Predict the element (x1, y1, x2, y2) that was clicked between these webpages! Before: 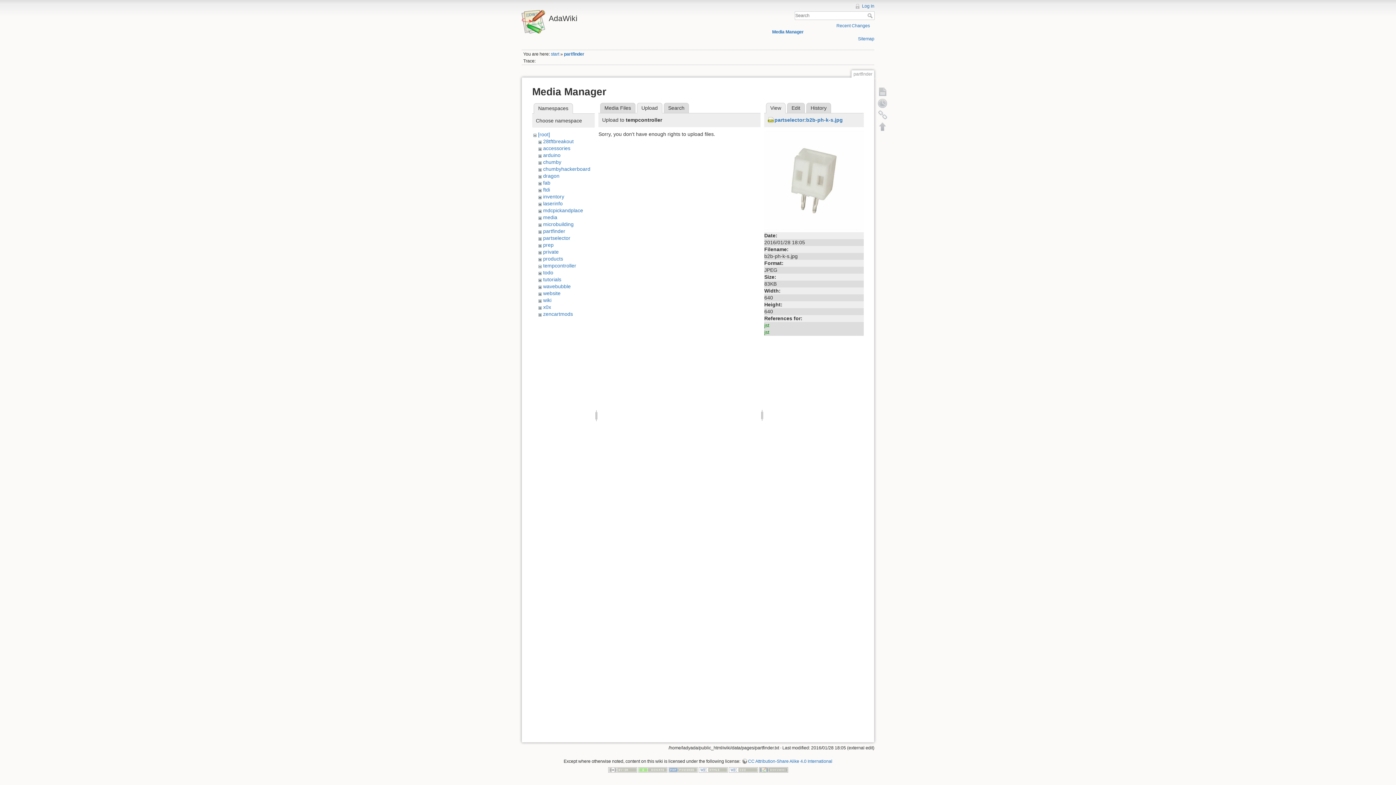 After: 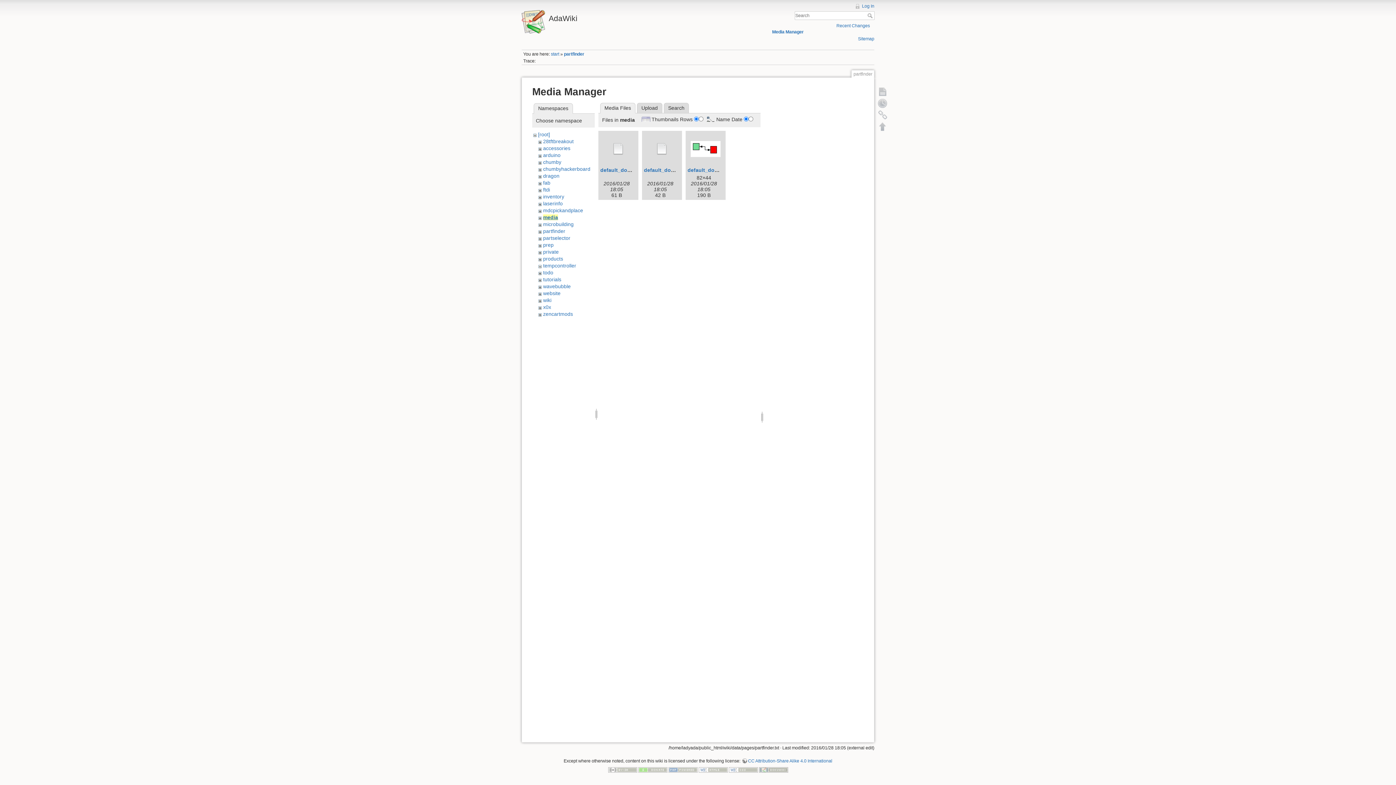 Action: label: media bbox: (543, 214, 557, 220)